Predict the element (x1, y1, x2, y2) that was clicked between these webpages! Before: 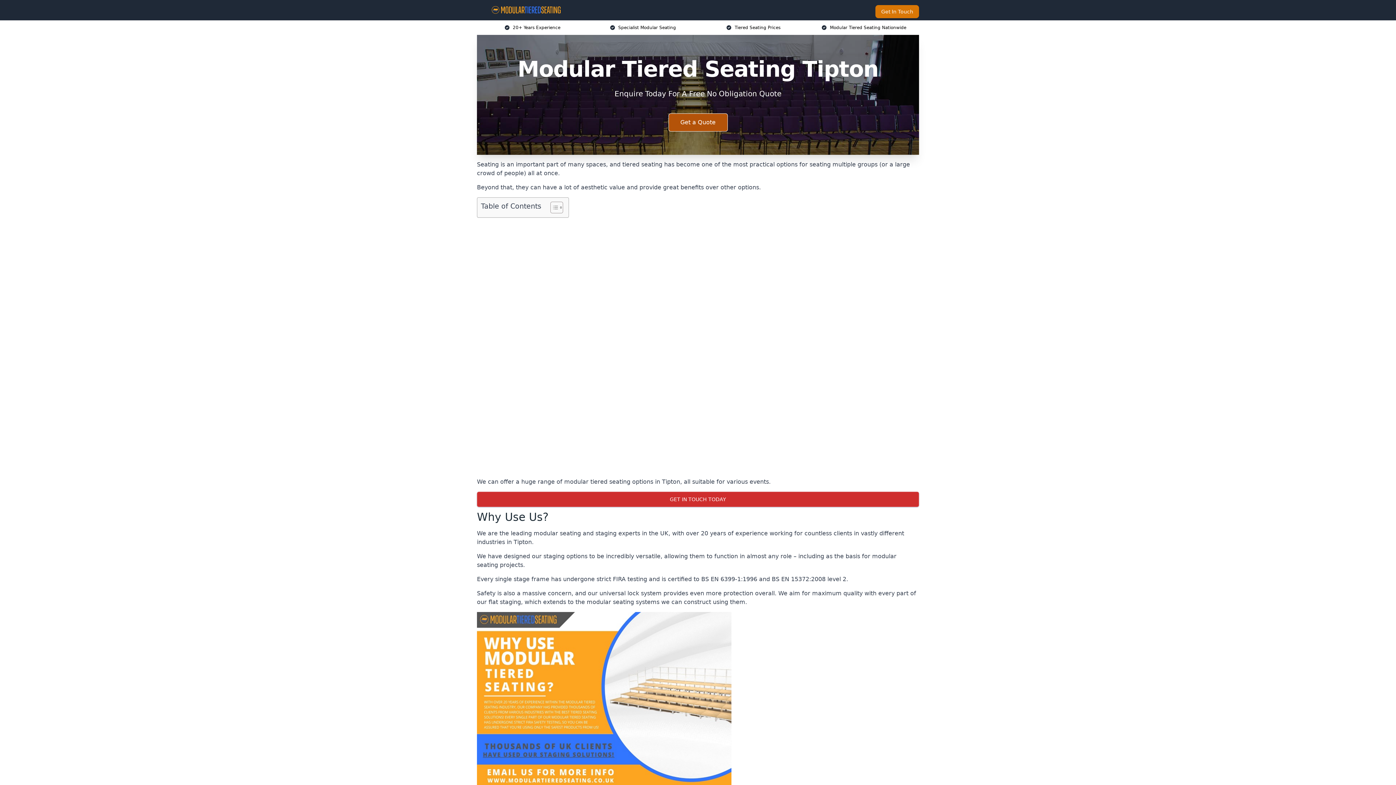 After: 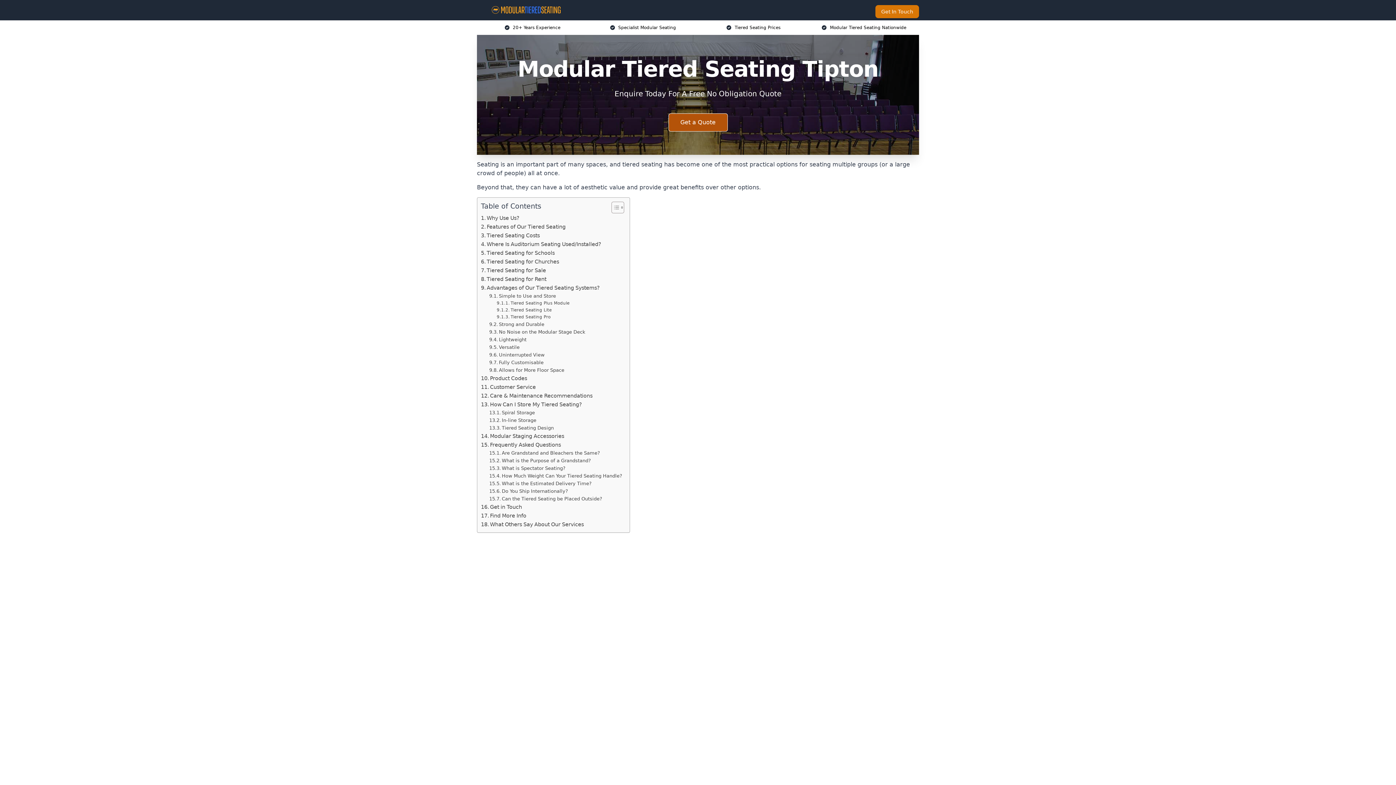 Action: bbox: (545, 201, 561, 213) label: Toggle Table of Content